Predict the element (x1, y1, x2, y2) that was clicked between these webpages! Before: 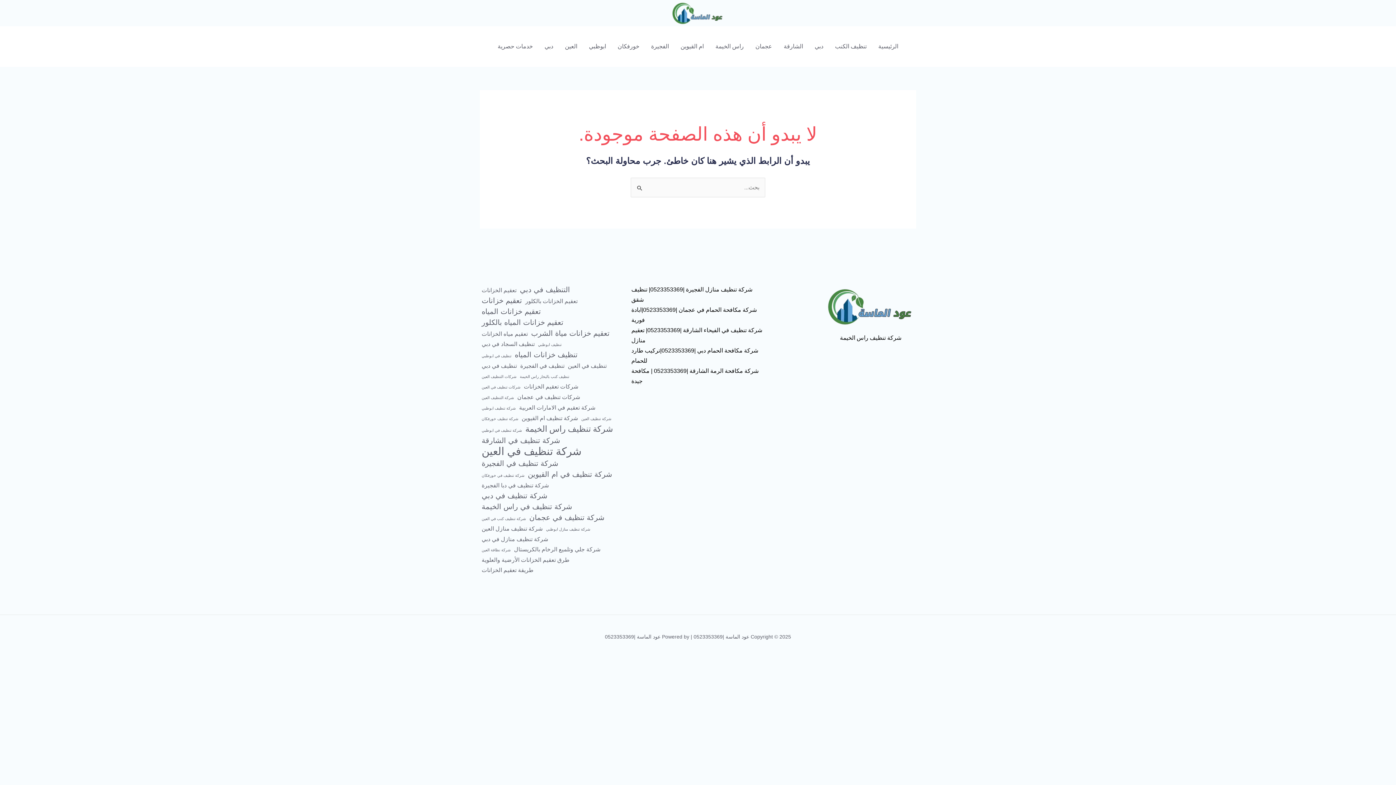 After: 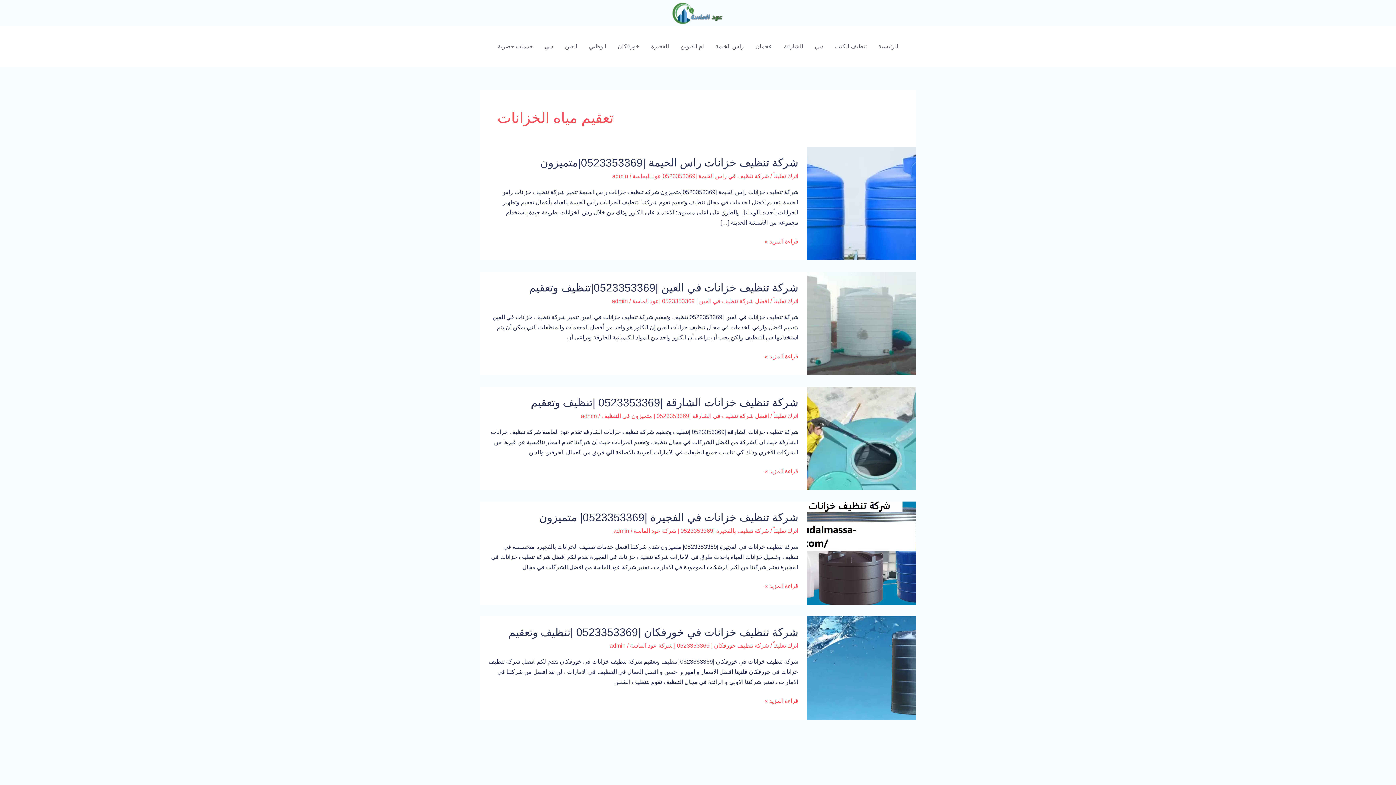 Action: bbox: (481, 329, 528, 339) label: تعقيم مياه الخزانات (5 عناصر)